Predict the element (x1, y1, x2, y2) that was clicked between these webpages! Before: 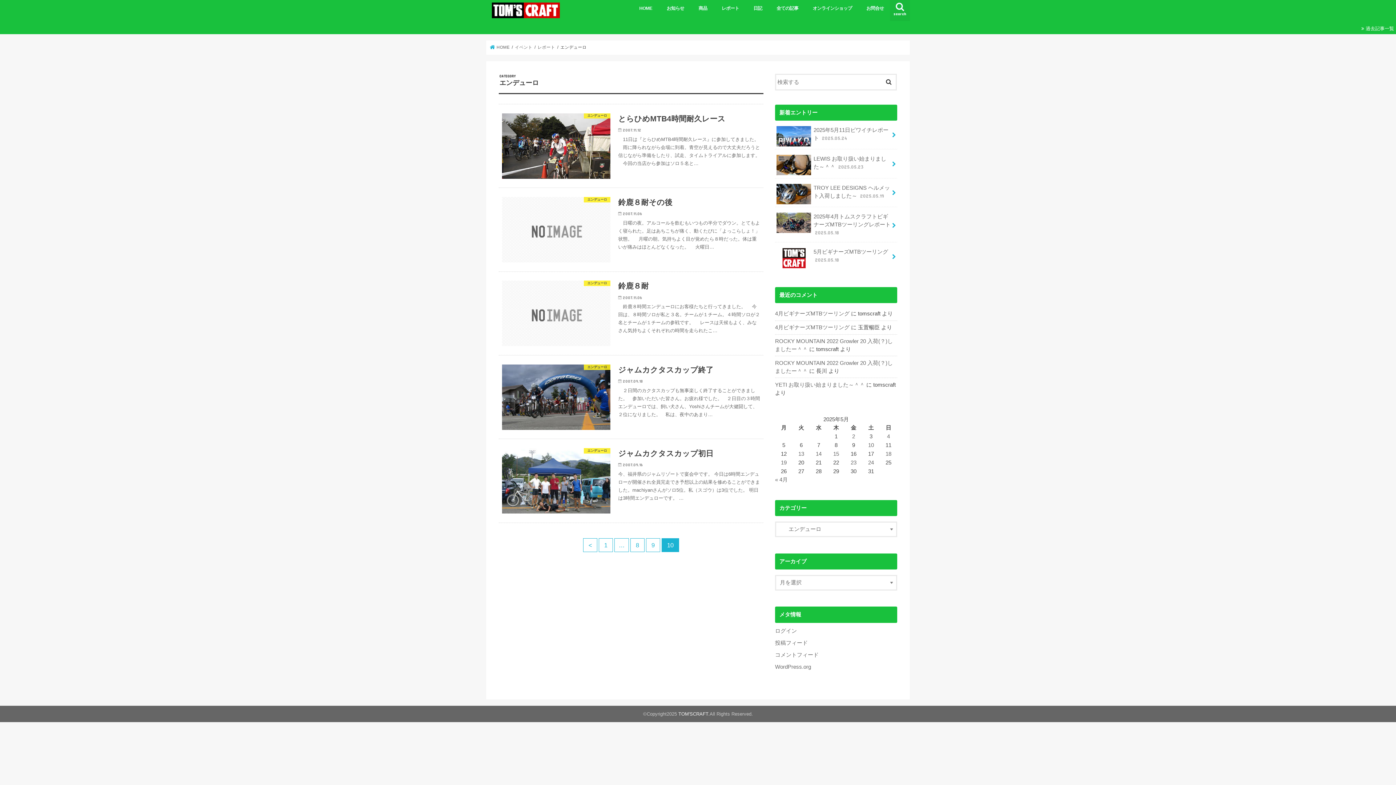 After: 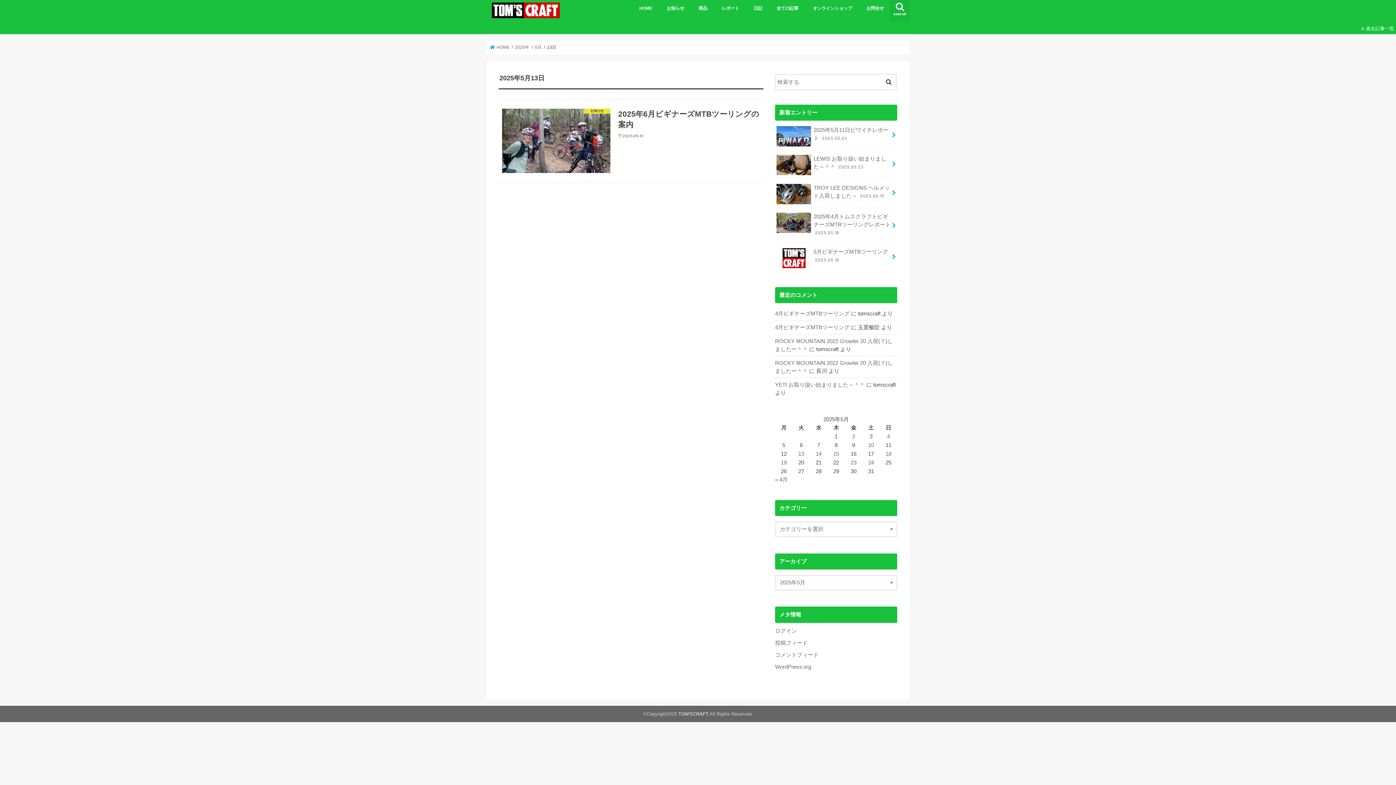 Action: bbox: (798, 451, 804, 457) label: 2025年5月13日 に投稿を公開